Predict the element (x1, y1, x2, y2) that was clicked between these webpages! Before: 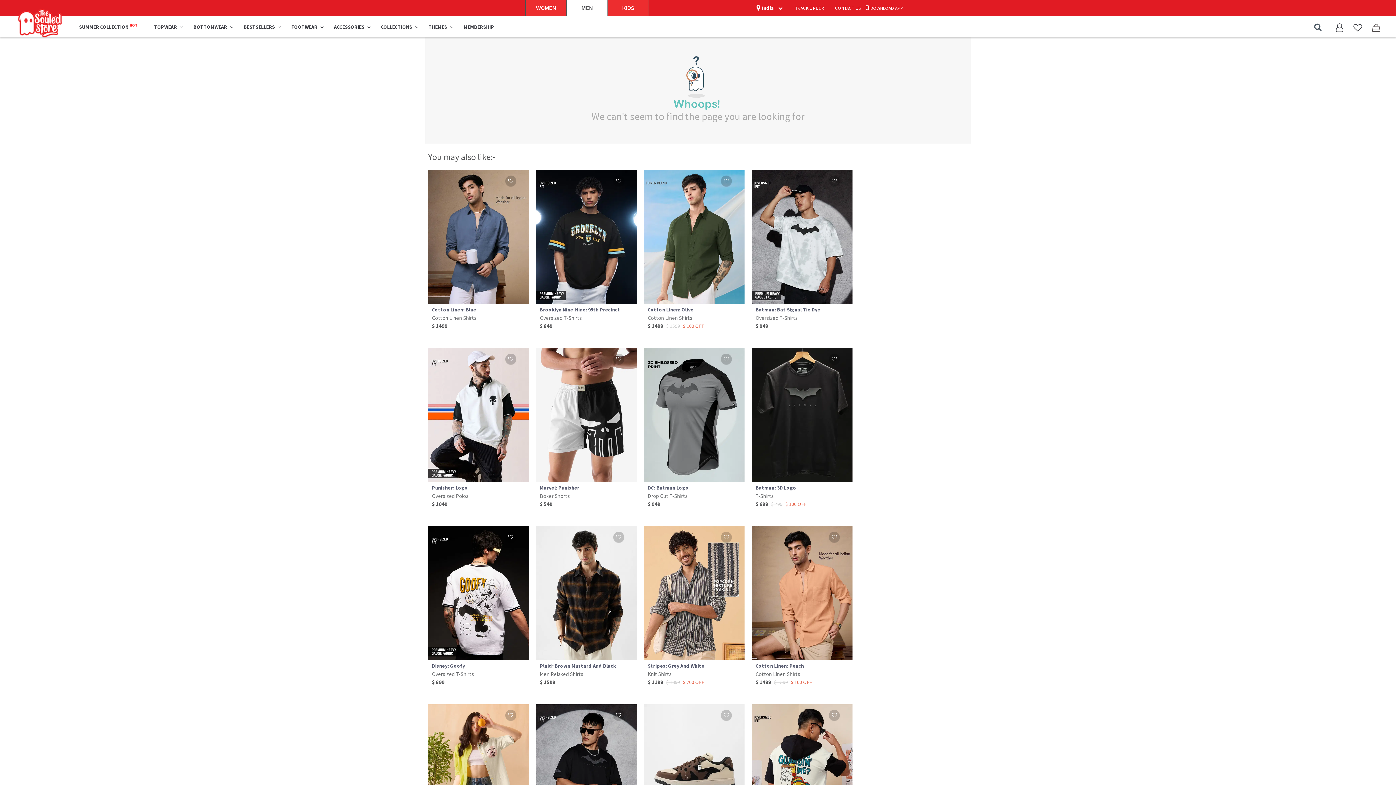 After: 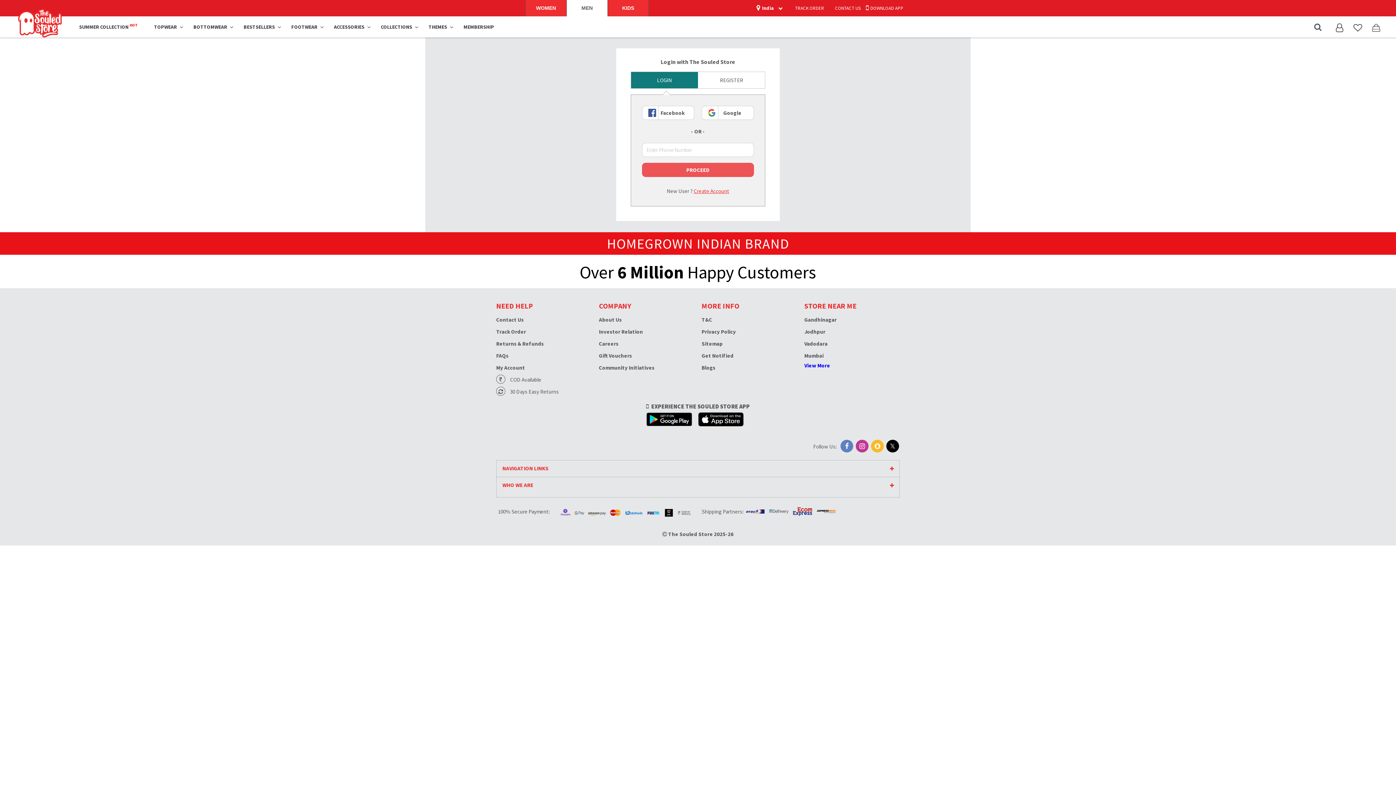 Action: bbox: (784, 4, 824, 11) label: TRACK ORDER